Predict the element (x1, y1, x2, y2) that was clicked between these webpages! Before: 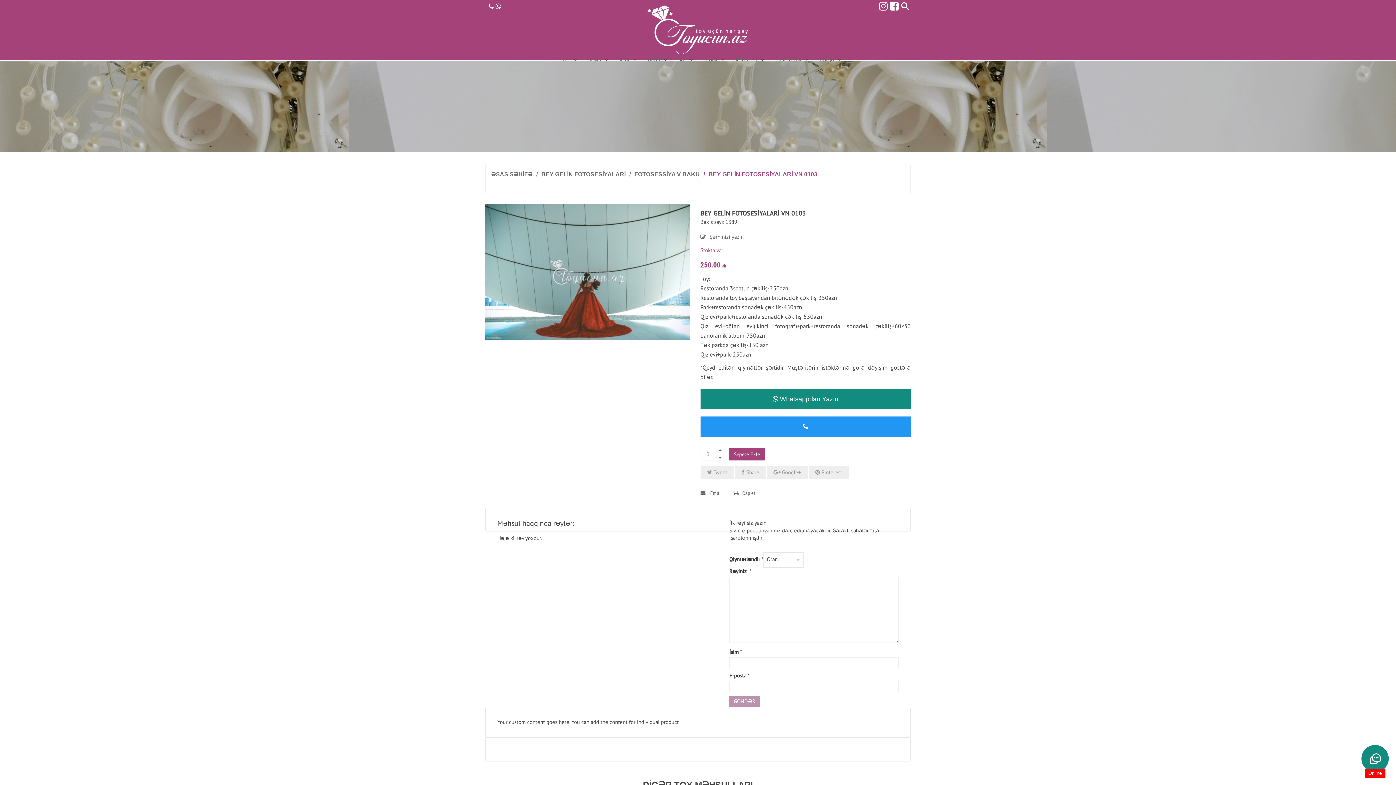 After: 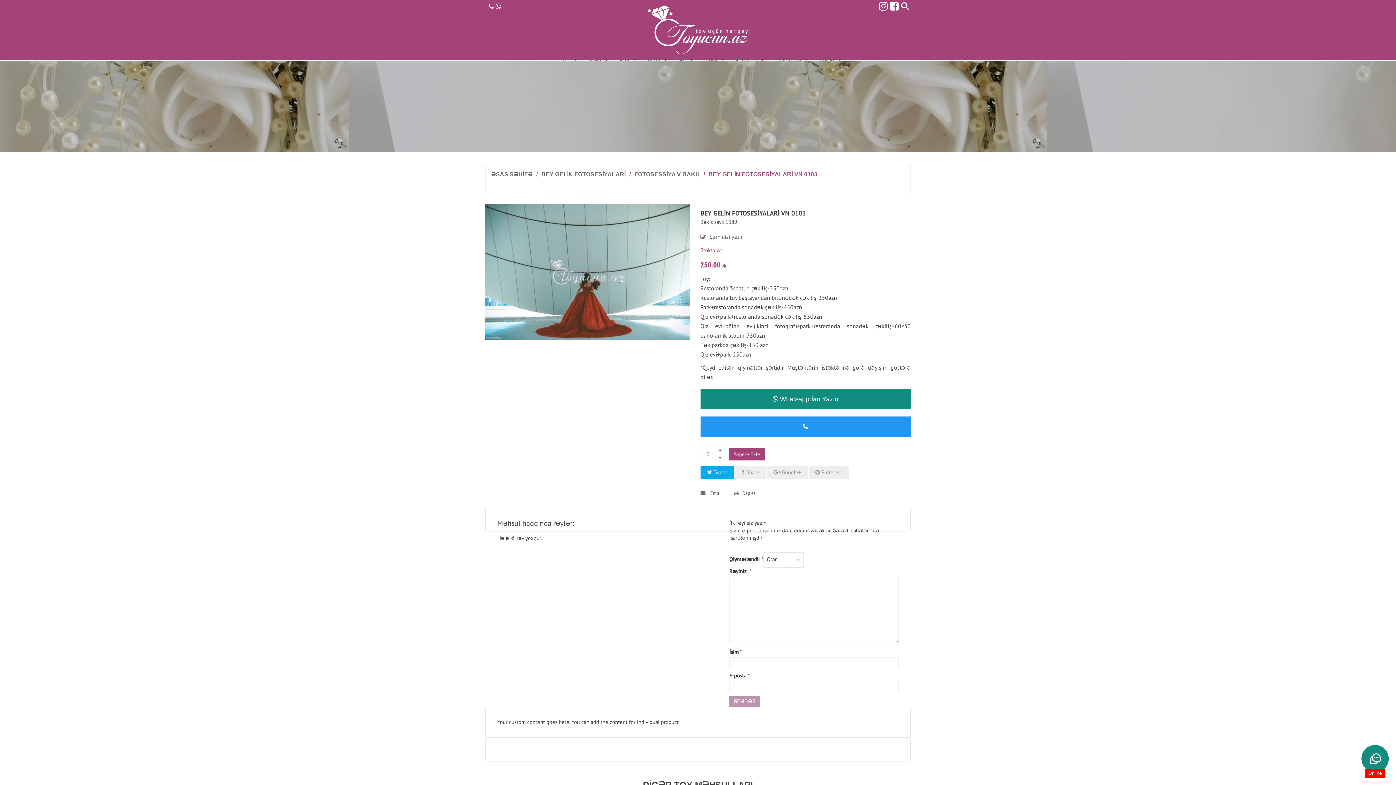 Action: bbox: (700, 466, 734, 478) label:  Tweet